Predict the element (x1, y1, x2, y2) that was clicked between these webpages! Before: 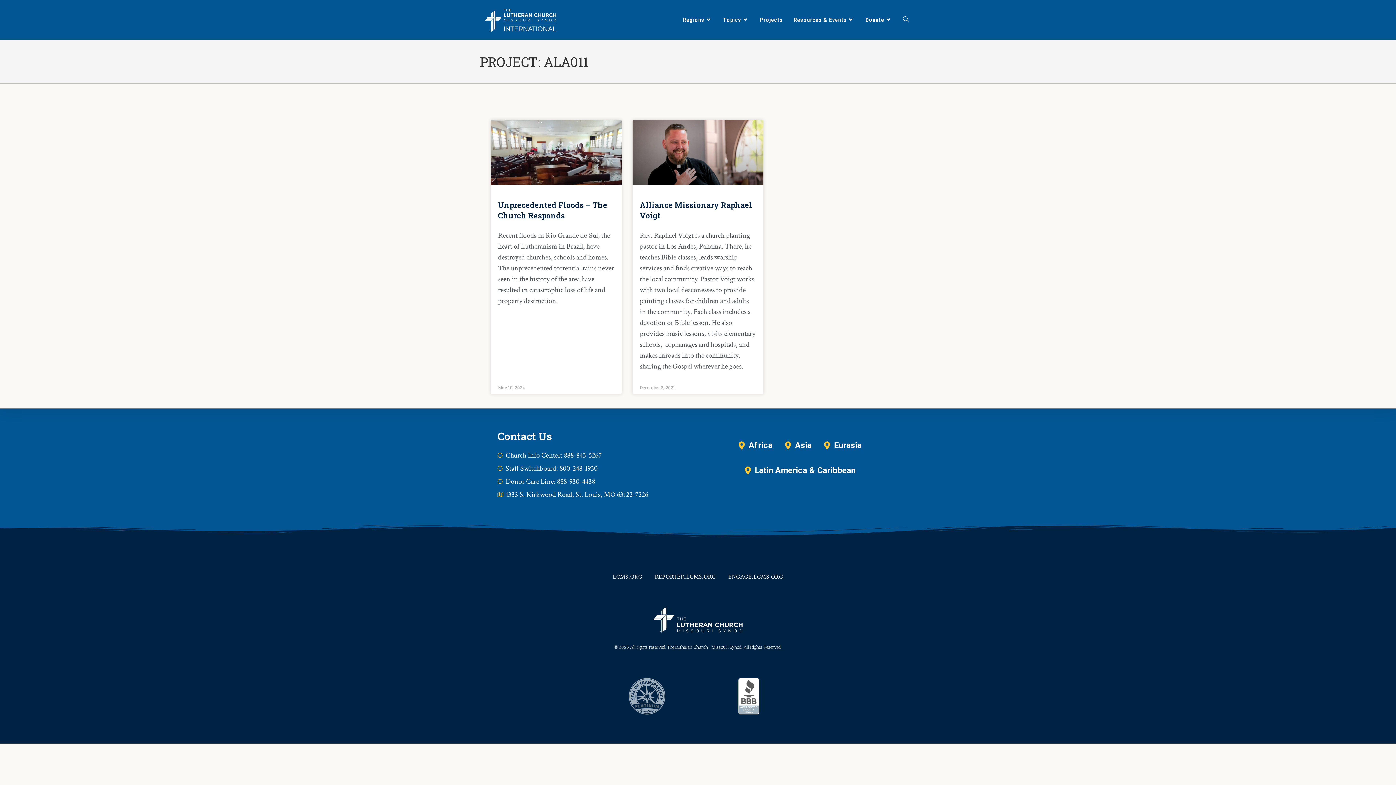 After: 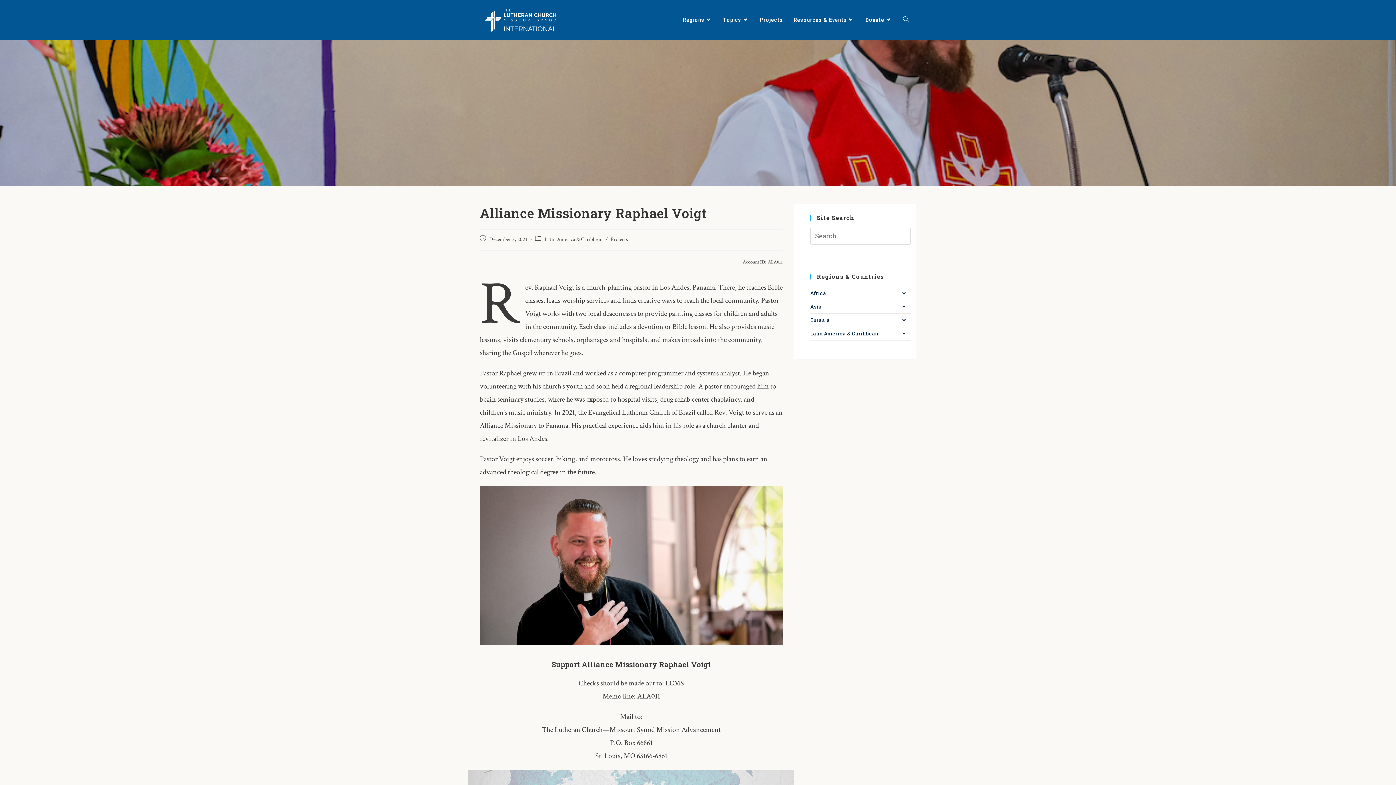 Action: bbox: (632, 120, 763, 185)